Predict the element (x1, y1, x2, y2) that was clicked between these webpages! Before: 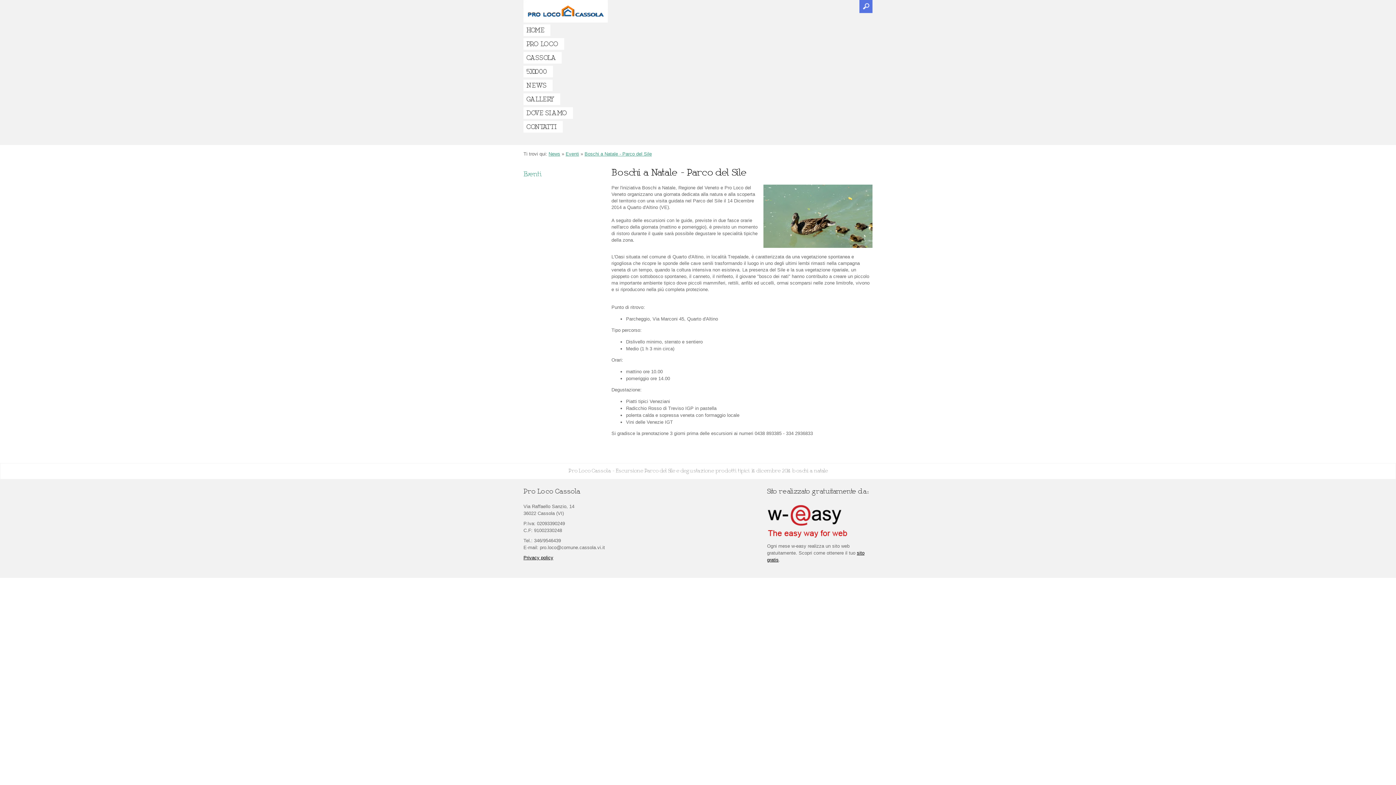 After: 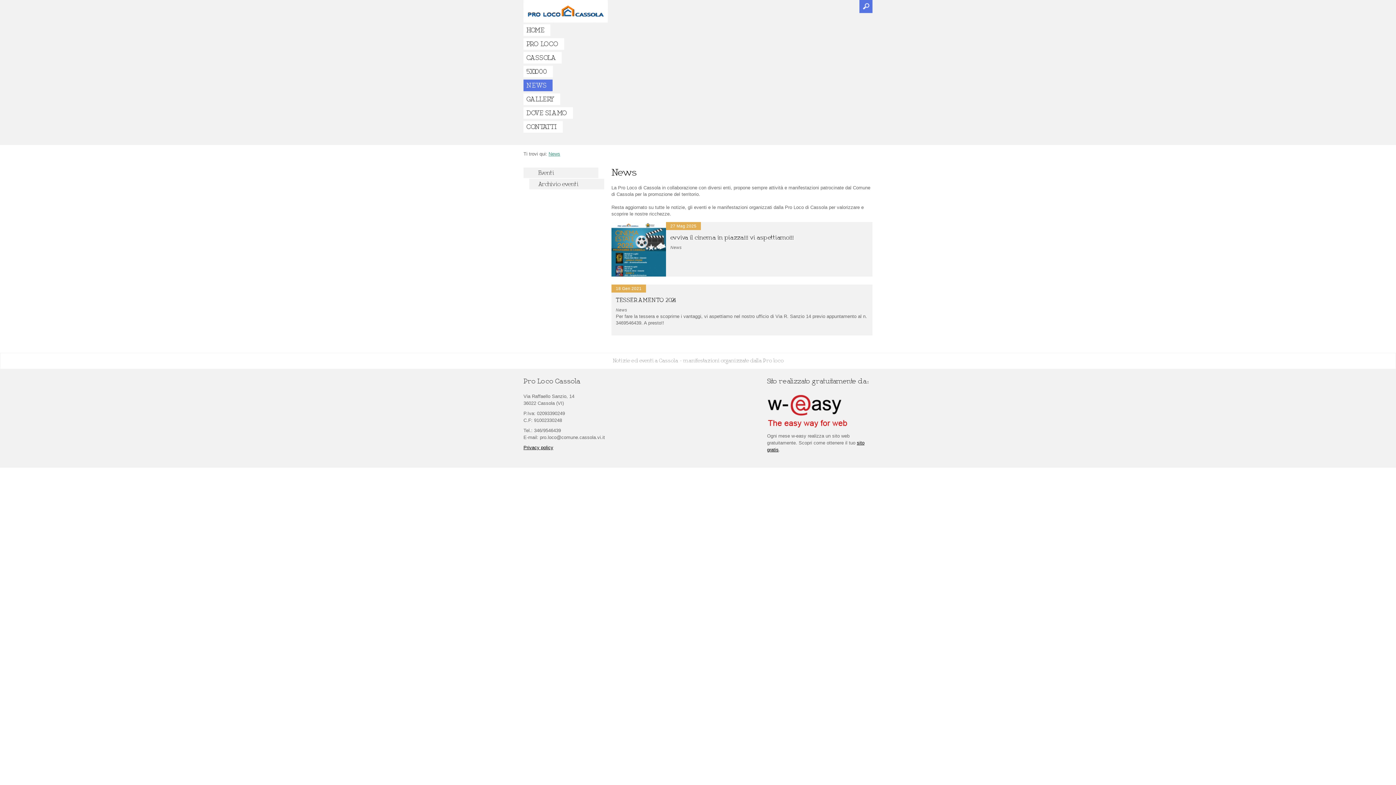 Action: label: News bbox: (548, 151, 560, 156)